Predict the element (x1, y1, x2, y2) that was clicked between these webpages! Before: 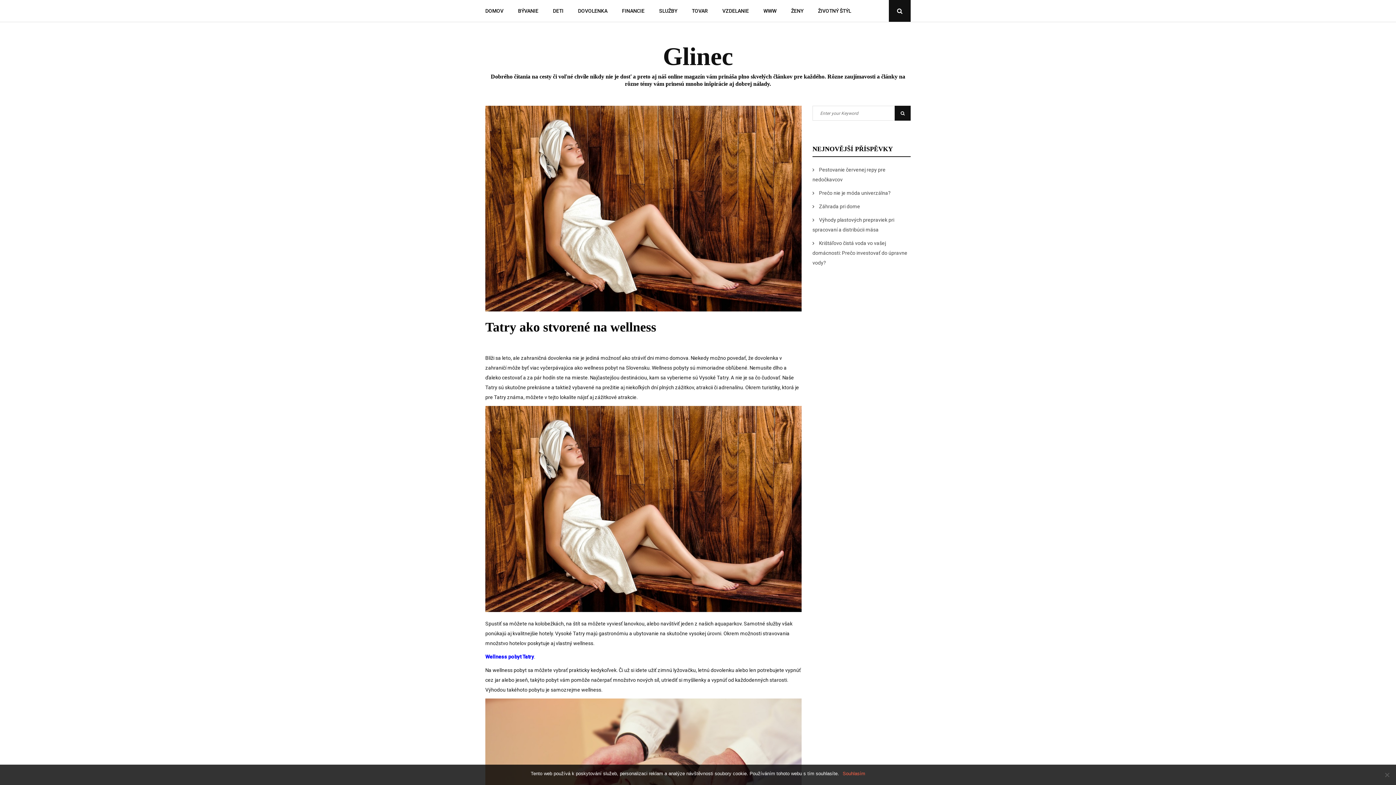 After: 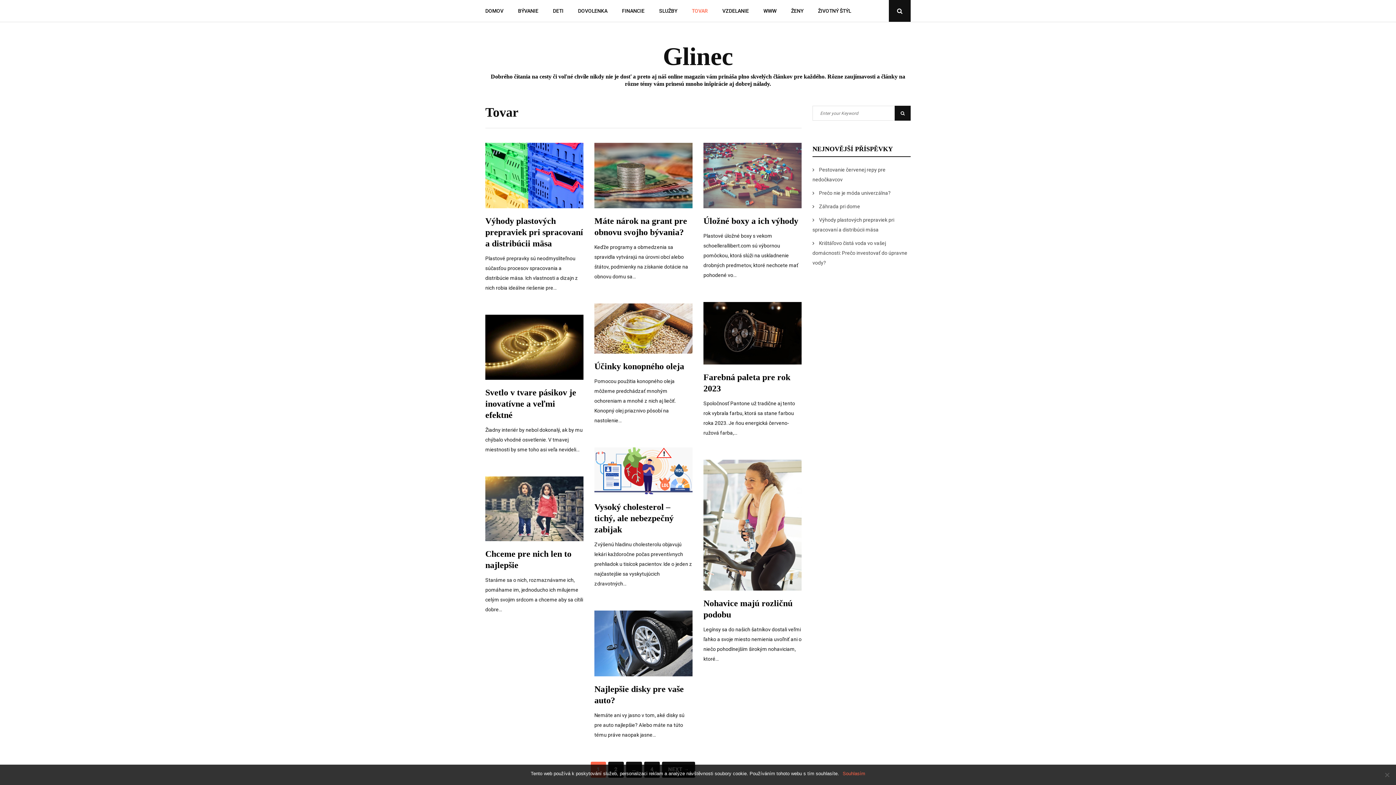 Action: bbox: (684, 0, 715, 21) label: TOVAR